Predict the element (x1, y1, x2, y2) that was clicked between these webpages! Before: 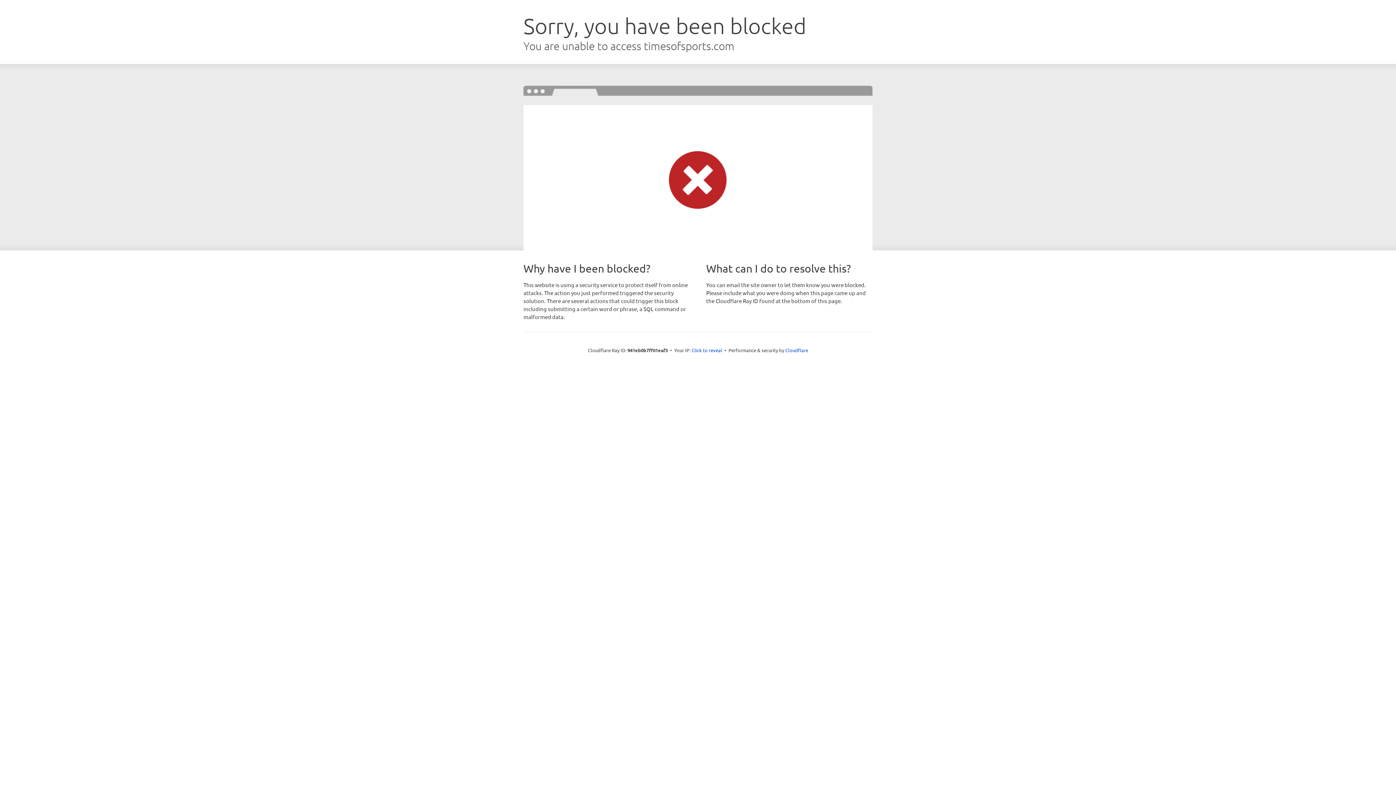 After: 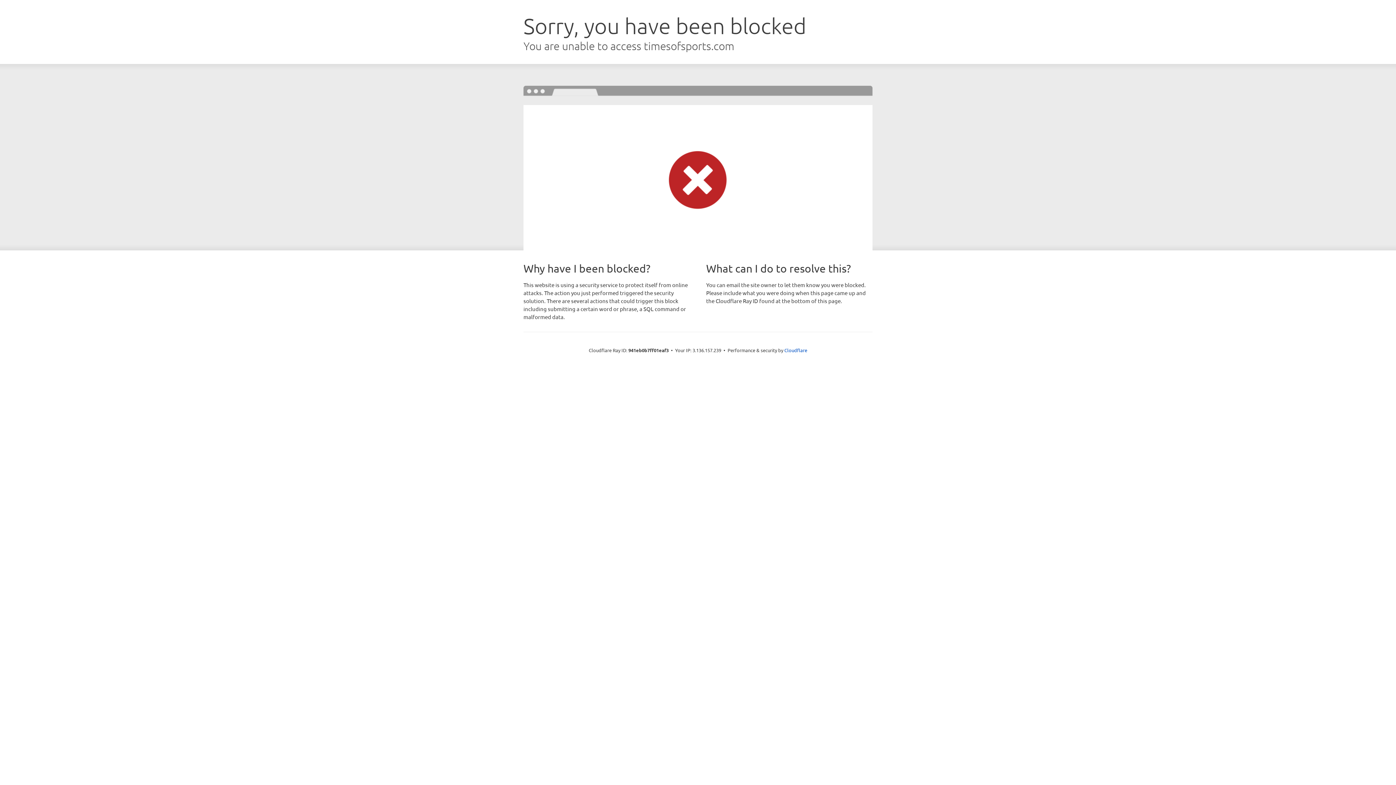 Action: bbox: (691, 346, 722, 353) label: Click to reveal